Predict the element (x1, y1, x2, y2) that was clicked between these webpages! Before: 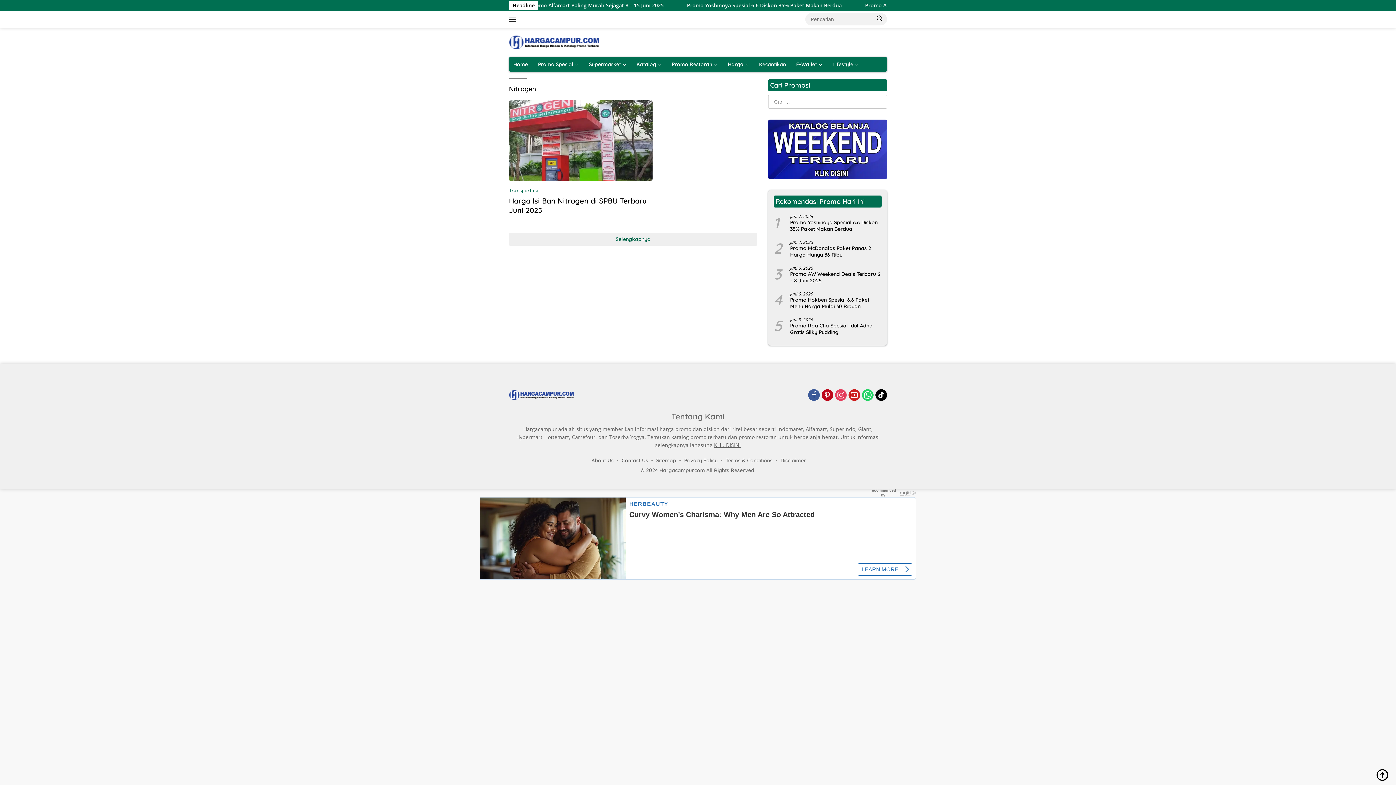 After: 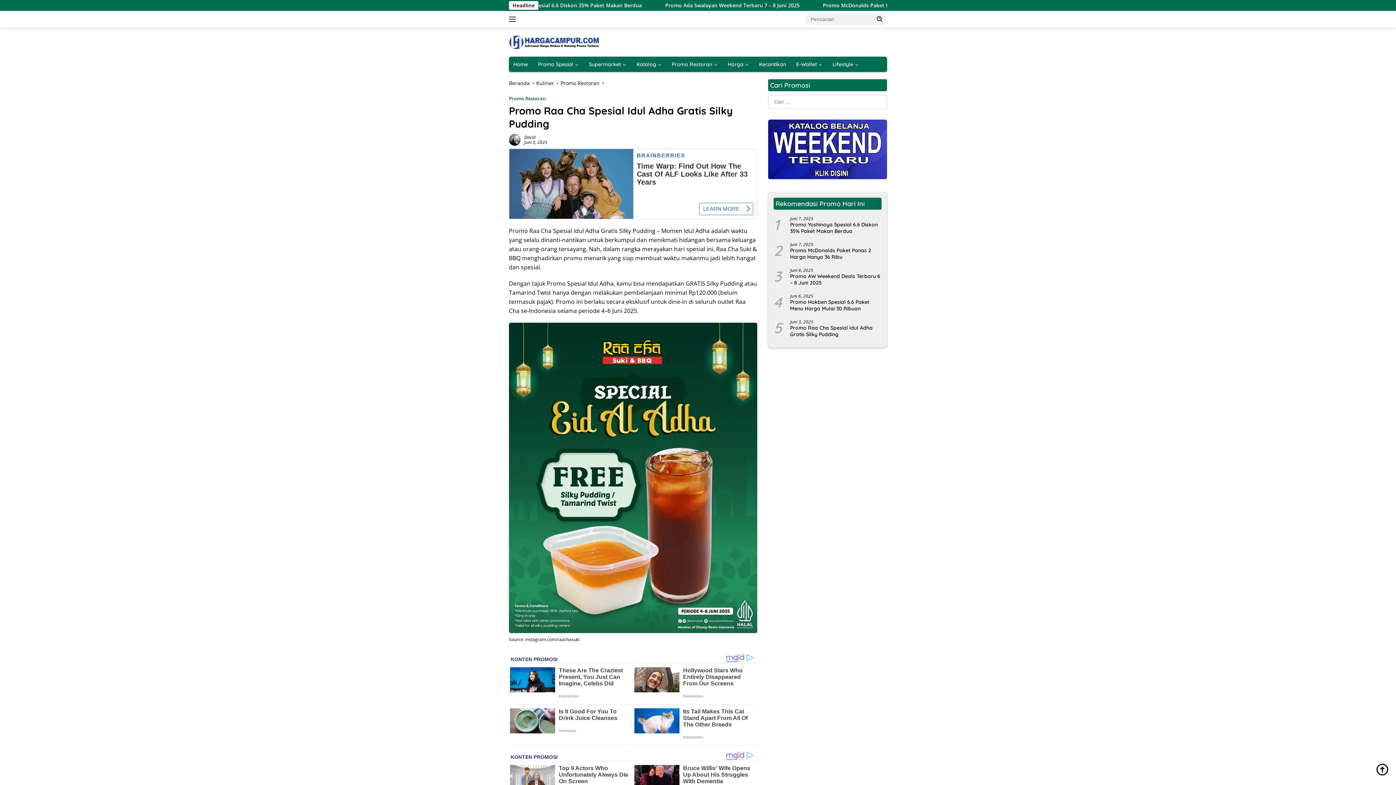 Action: label: Promo Raa Cha Spesial Idul Adha Gratis Silky Pudding bbox: (790, 322, 881, 335)